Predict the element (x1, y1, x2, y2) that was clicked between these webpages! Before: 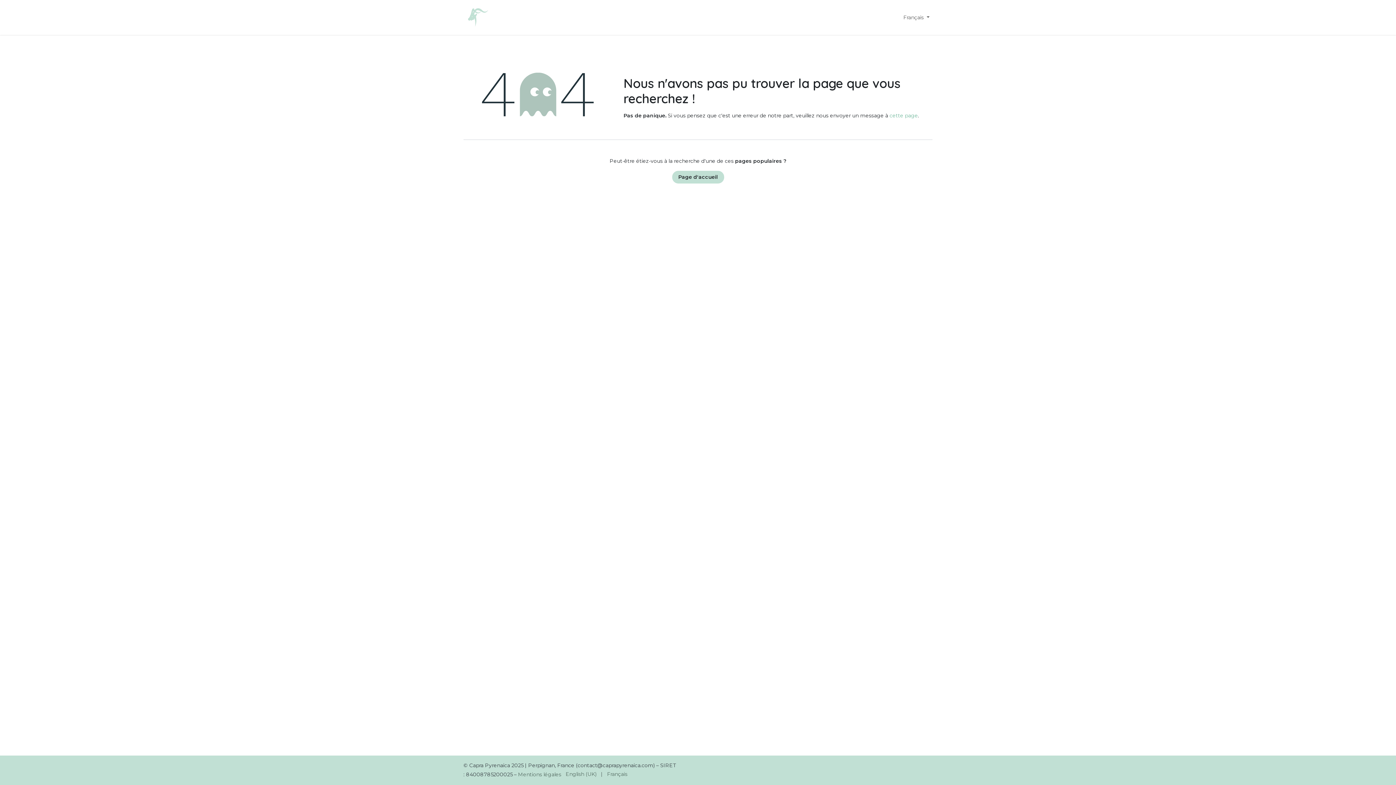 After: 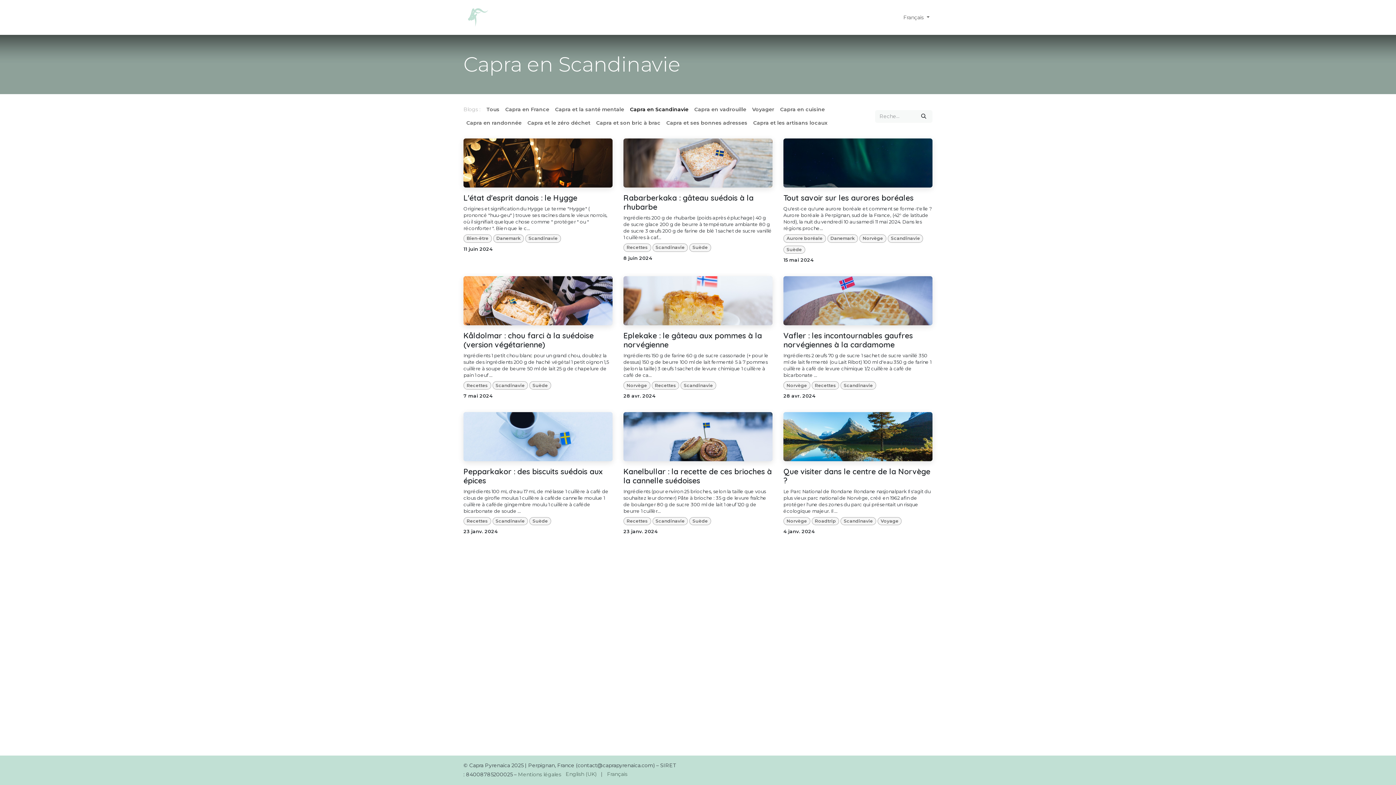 Action: label: Capra en Scandinavie bbox: (548, 10, 607, 24)